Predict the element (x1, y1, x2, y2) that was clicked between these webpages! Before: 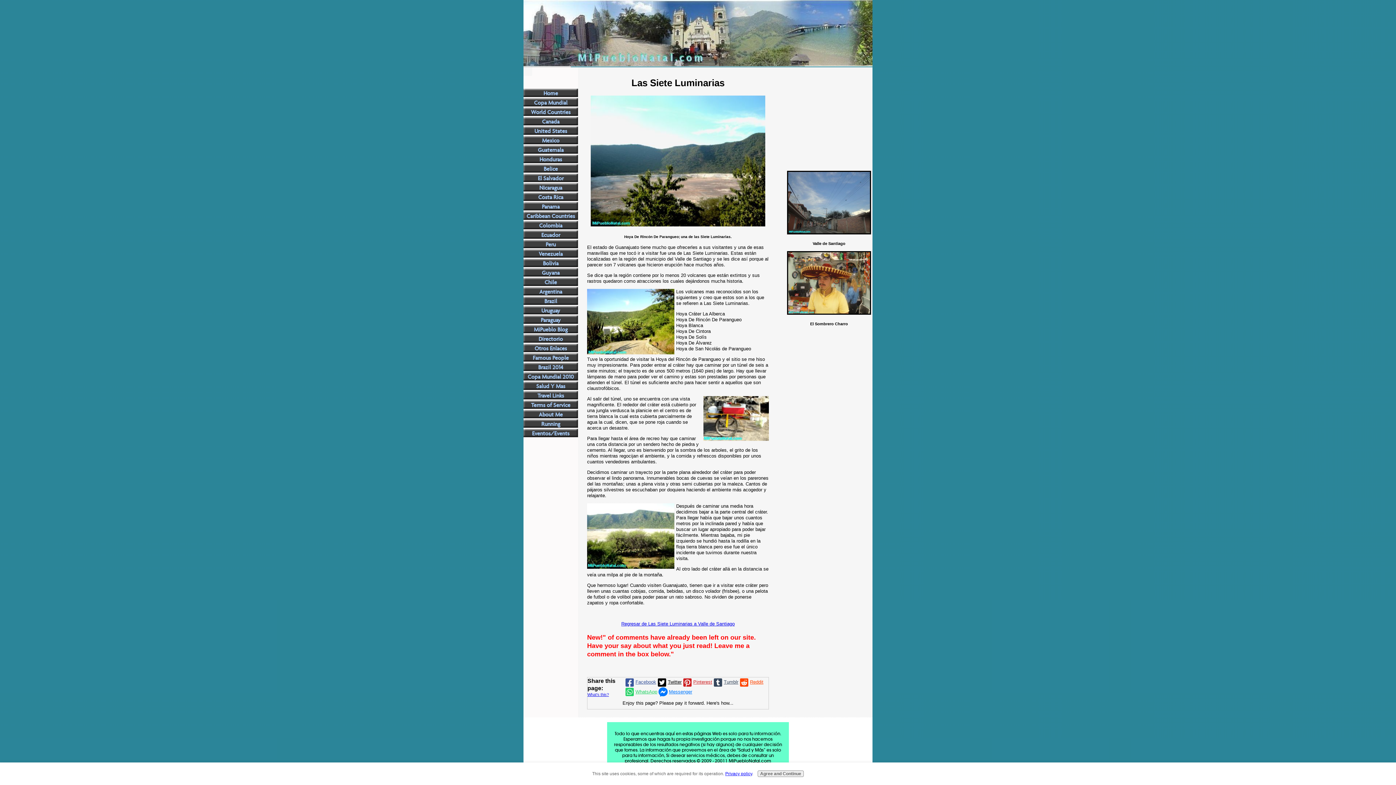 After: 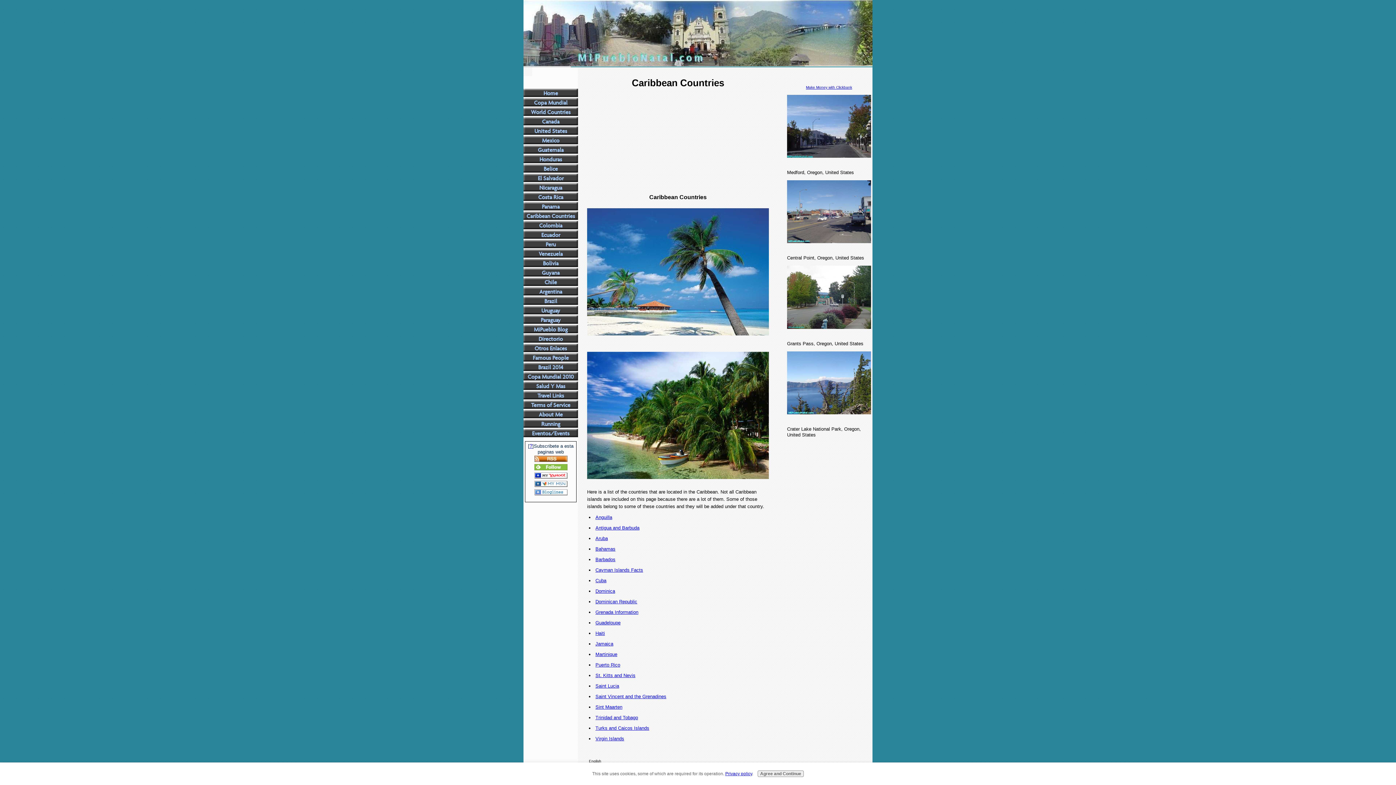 Action: label: Caribbean Countries bbox: (523, 211, 578, 221)